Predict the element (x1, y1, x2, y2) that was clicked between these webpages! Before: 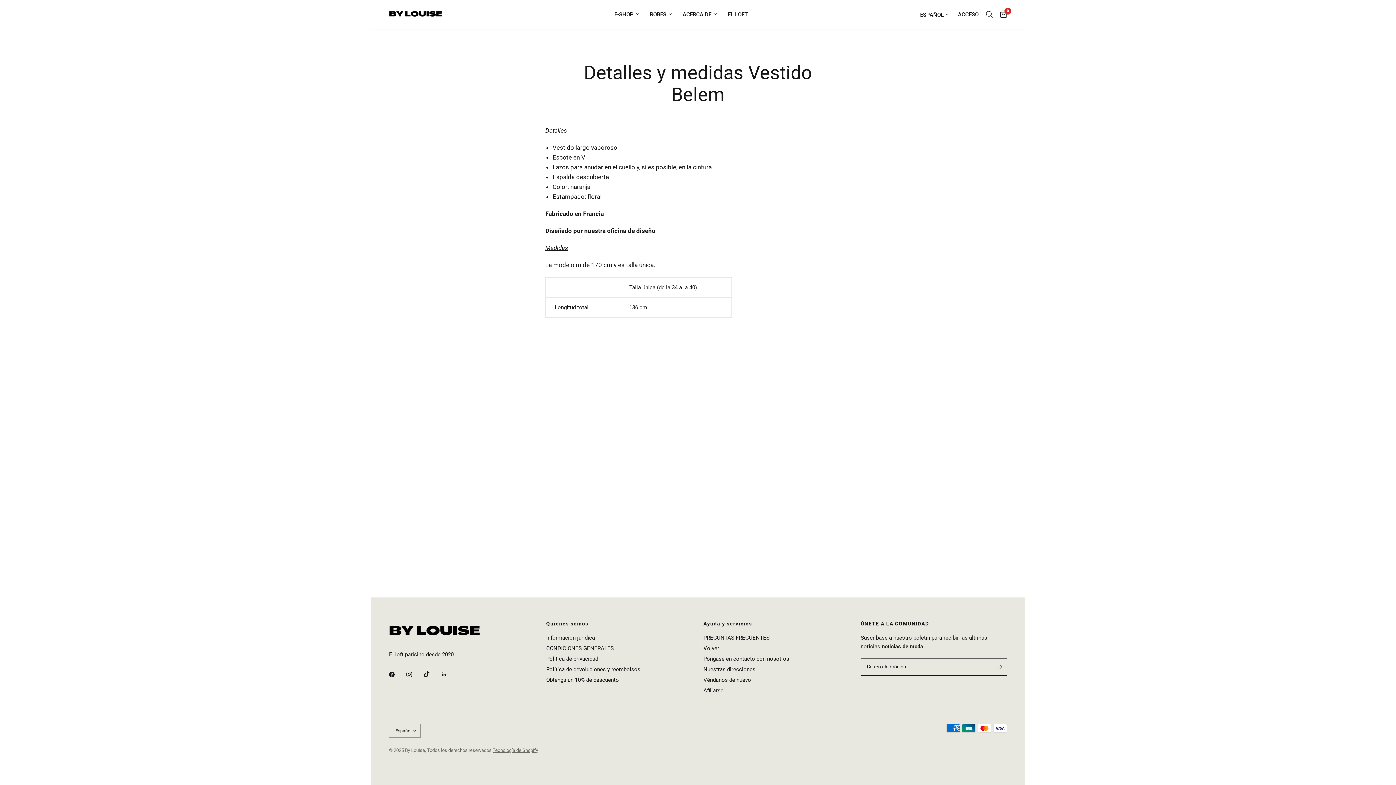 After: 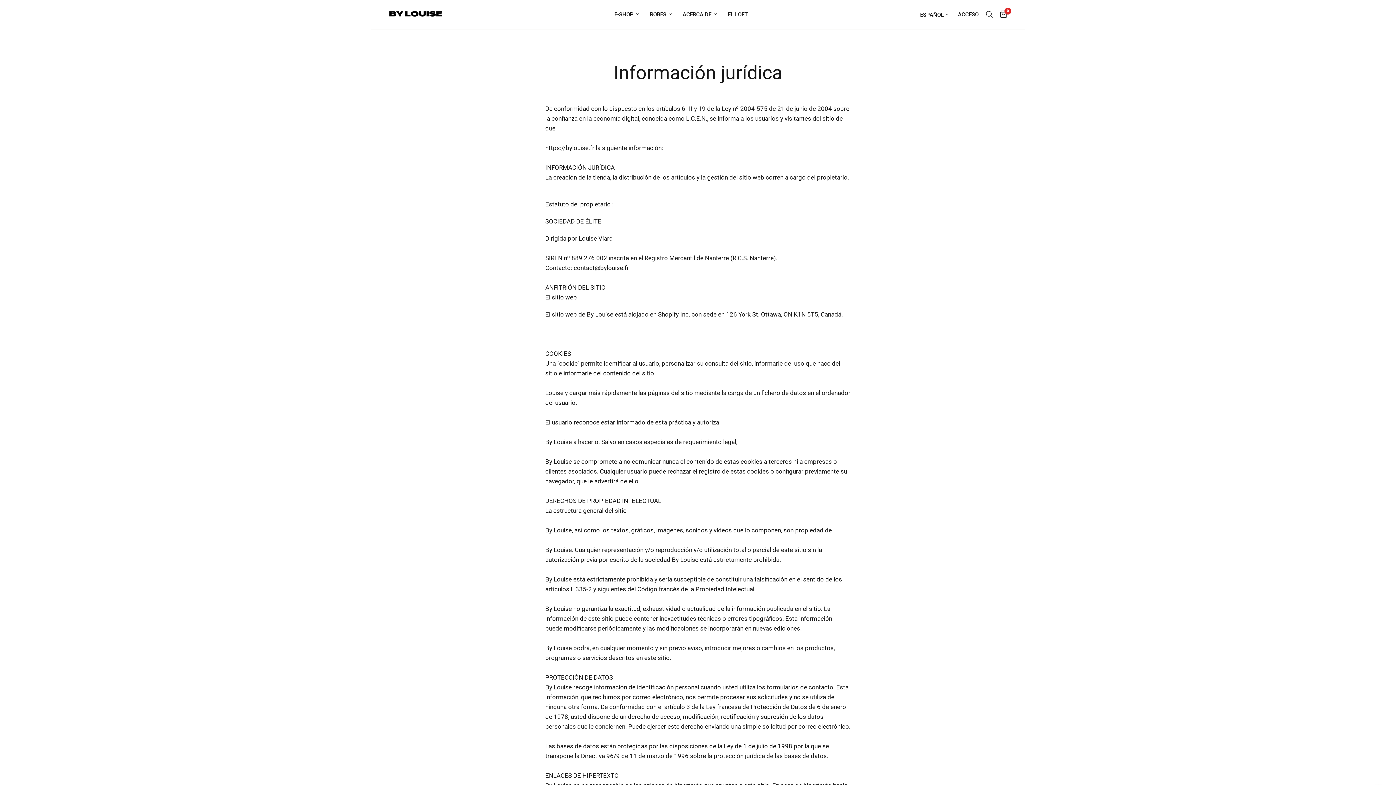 Action: label: Información jurídica bbox: (546, 634, 595, 641)